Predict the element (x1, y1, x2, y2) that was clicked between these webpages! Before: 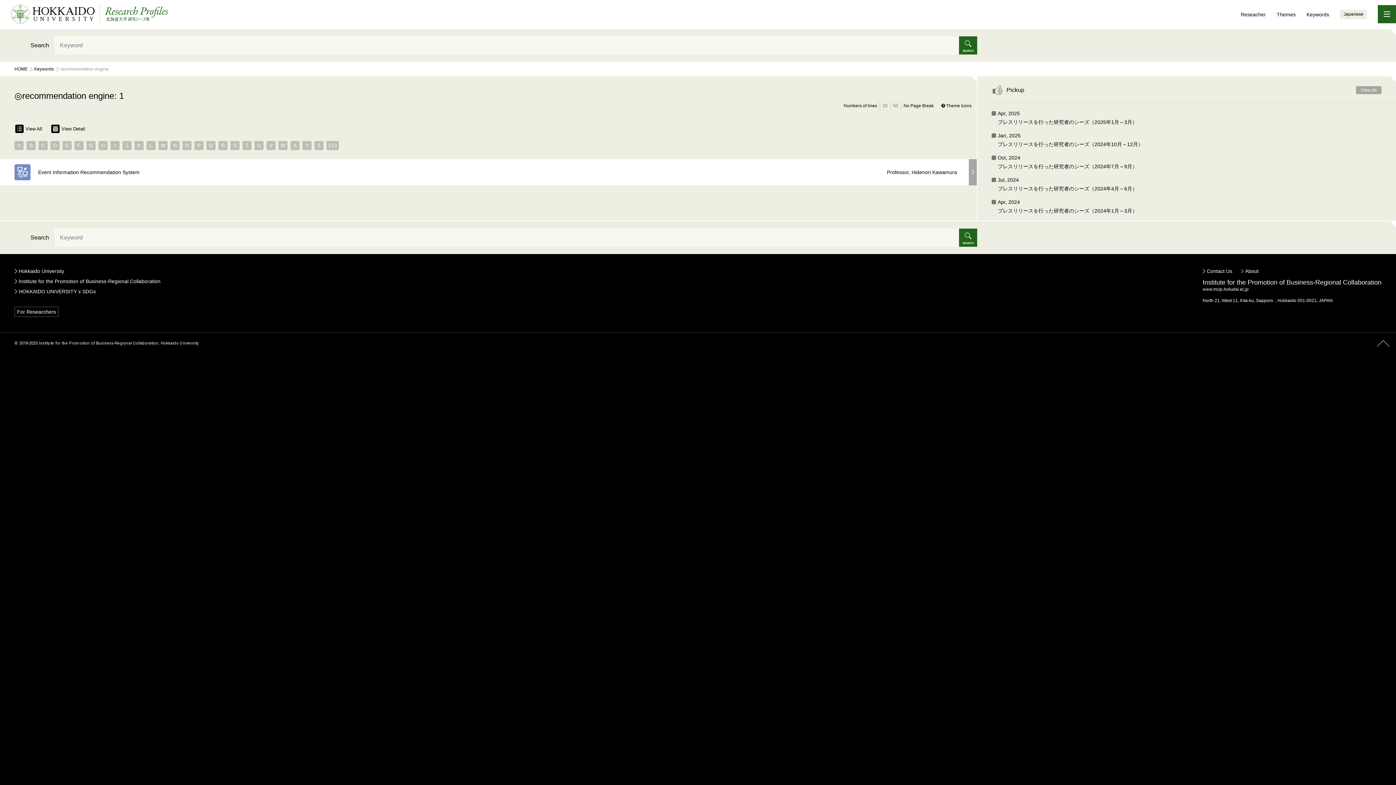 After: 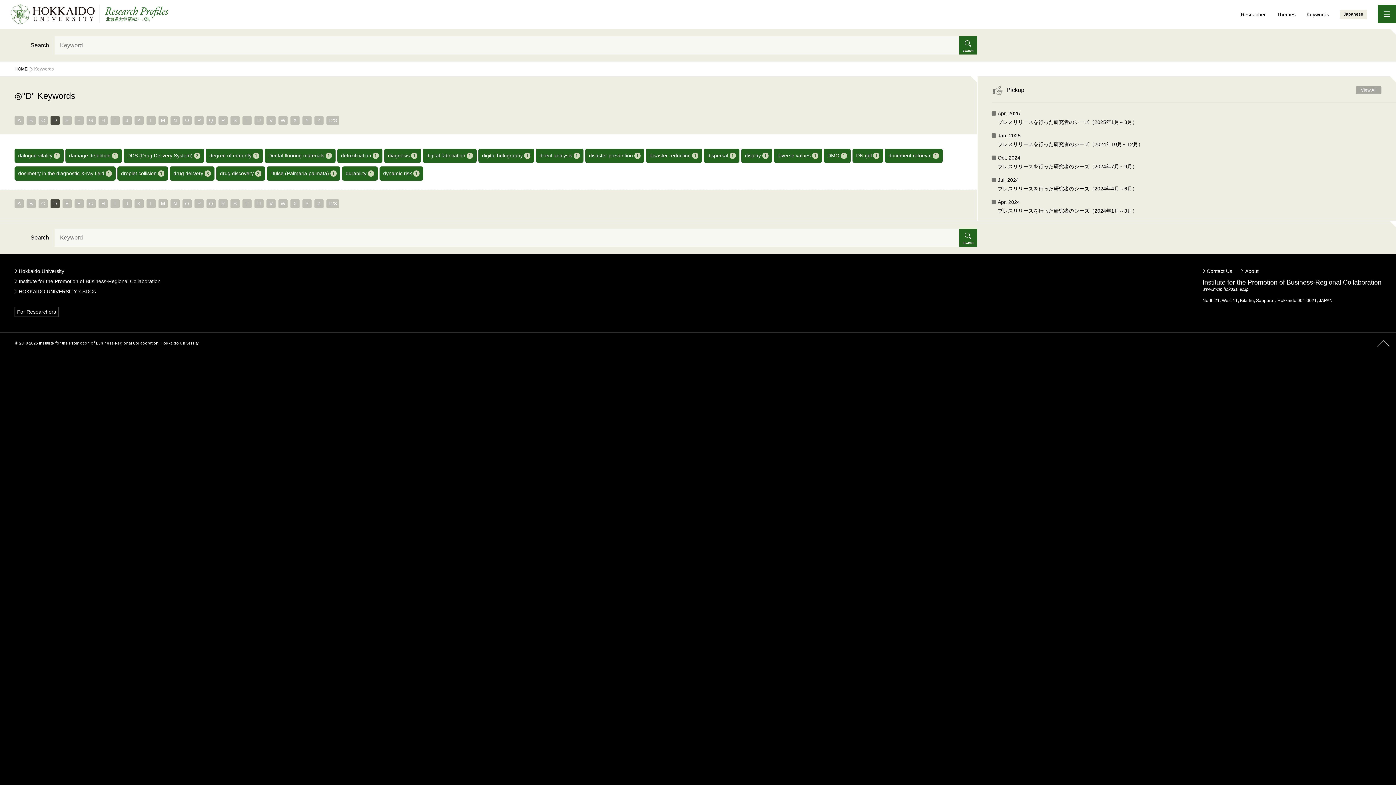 Action: label: D bbox: (50, 141, 59, 150)